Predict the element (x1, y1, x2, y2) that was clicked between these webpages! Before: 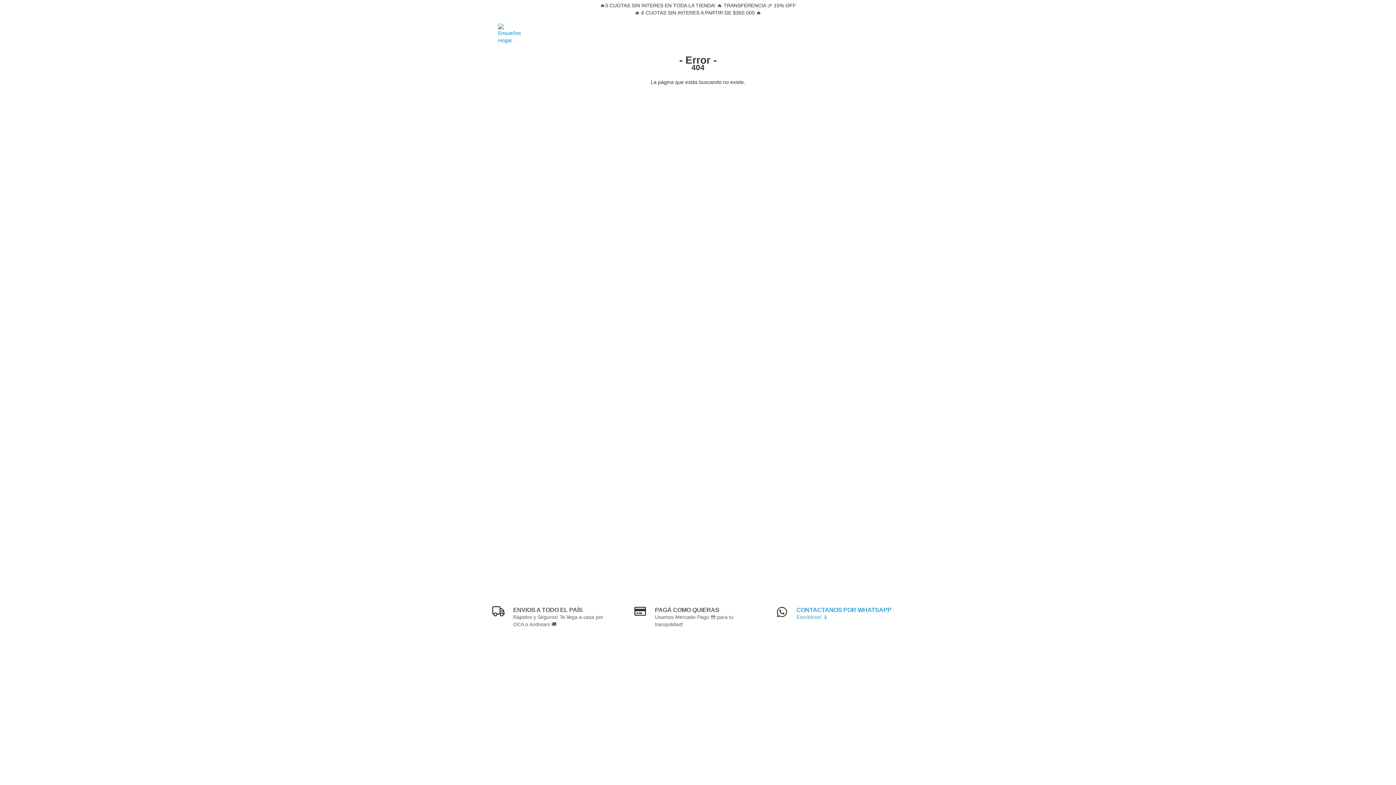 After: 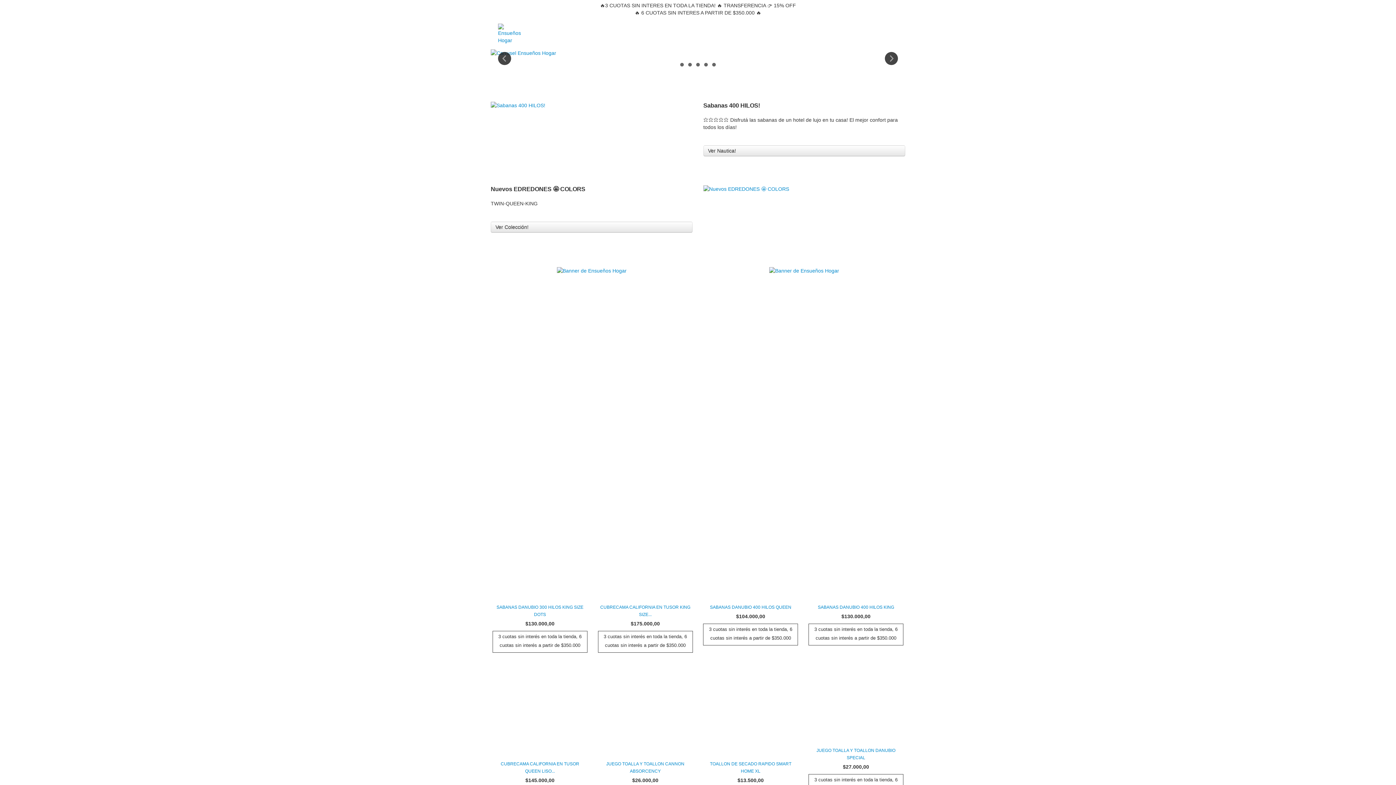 Action: bbox: (498, 30, 521, 36)